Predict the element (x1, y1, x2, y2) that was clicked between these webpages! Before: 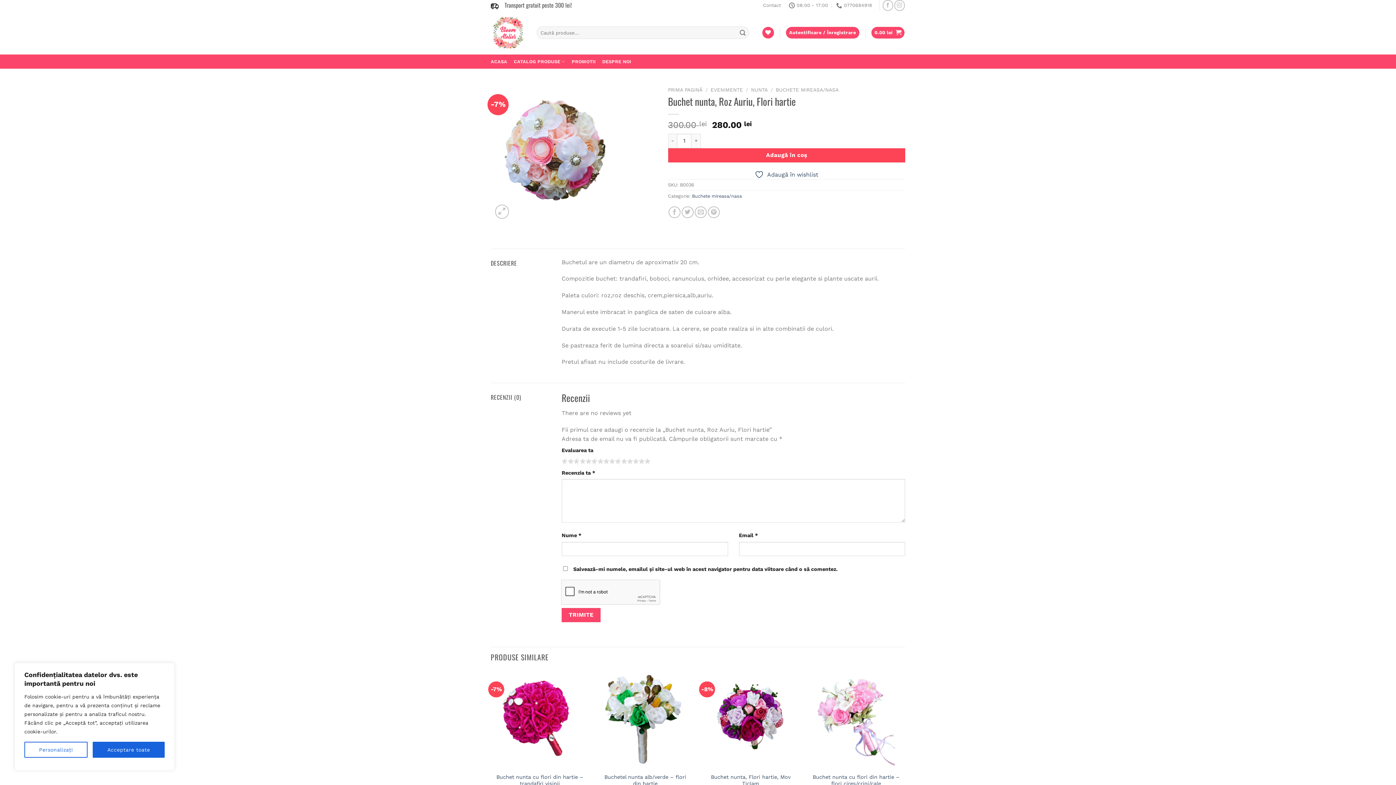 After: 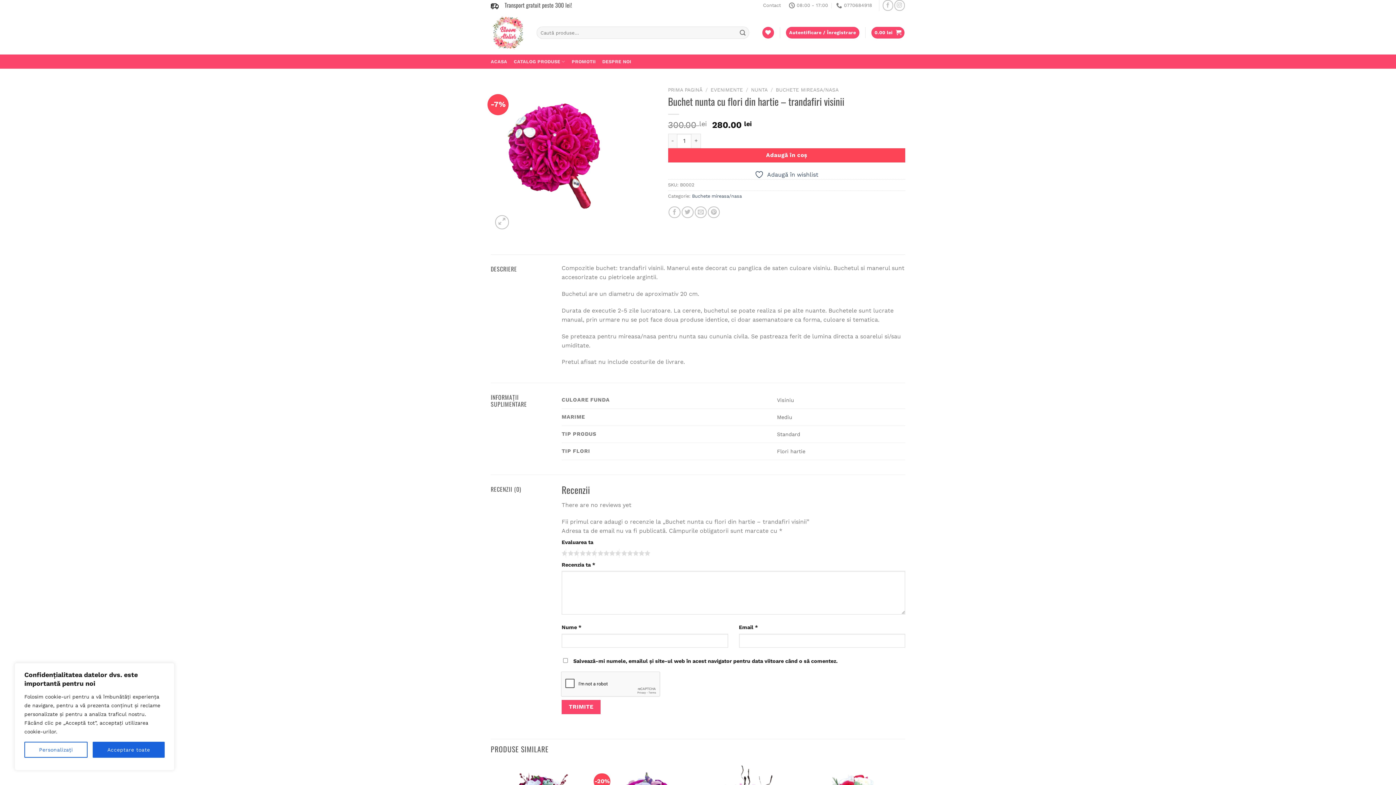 Action: label: Buchet nunta cu flori din hartie – trandafiri visinii bbox: (494, 774, 585, 787)